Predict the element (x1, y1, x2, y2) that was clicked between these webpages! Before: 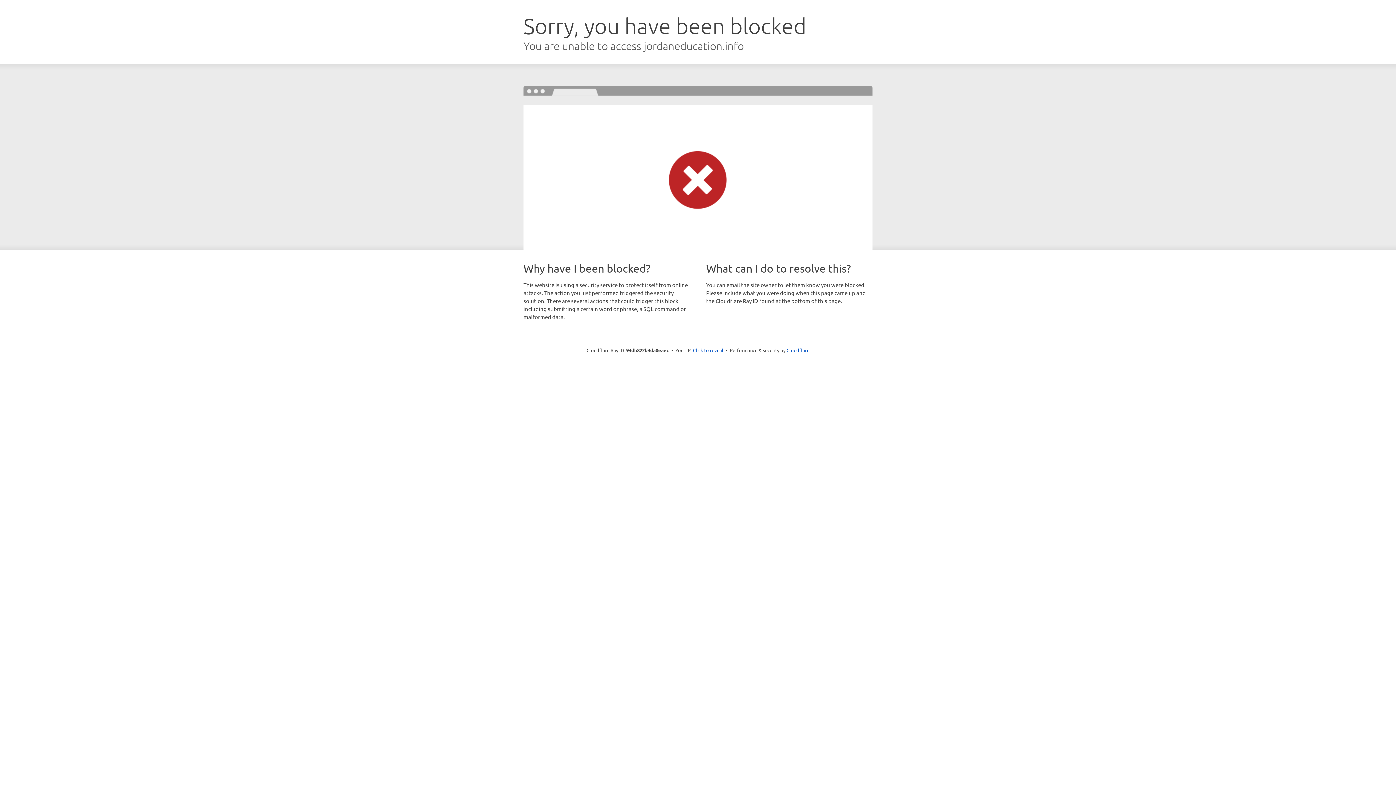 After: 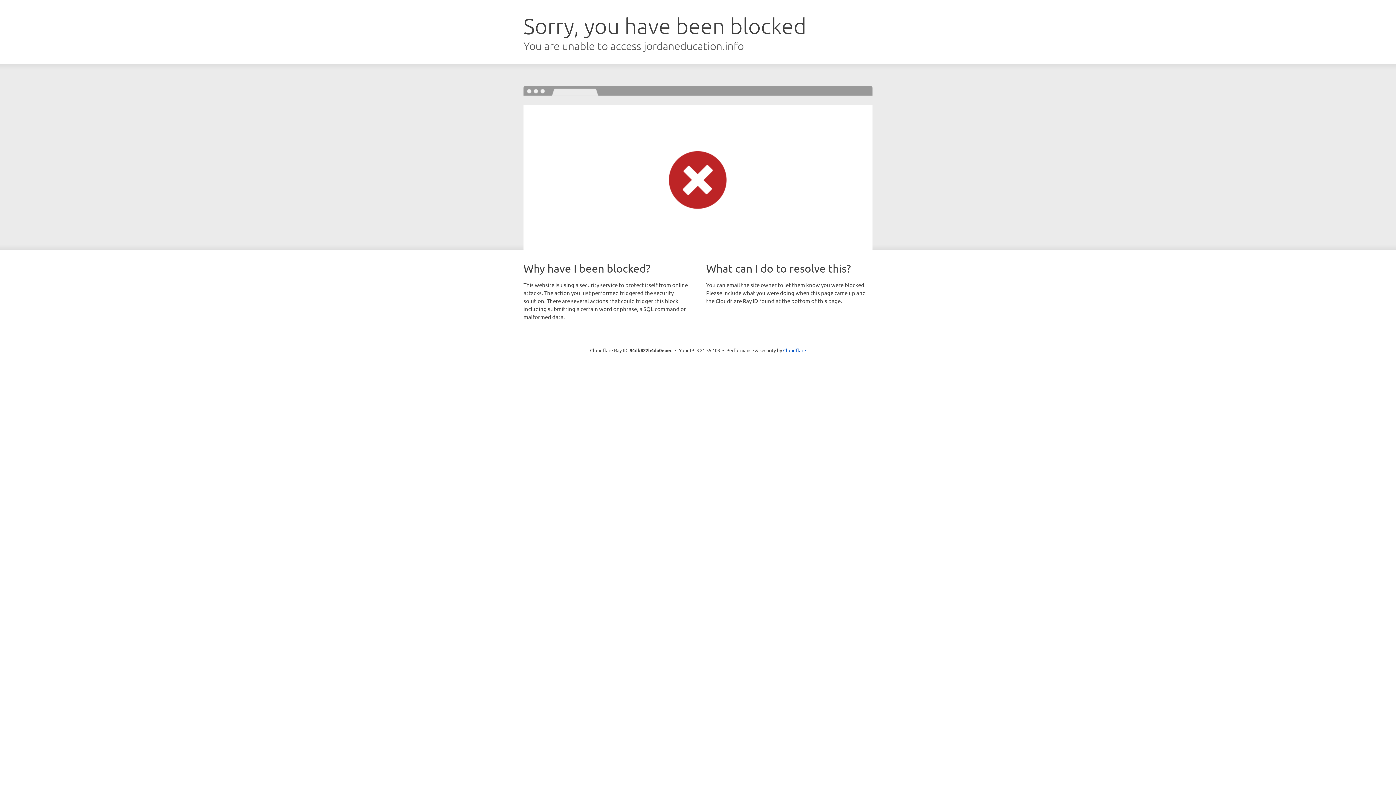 Action: label: Click to reveal bbox: (693, 346, 723, 353)